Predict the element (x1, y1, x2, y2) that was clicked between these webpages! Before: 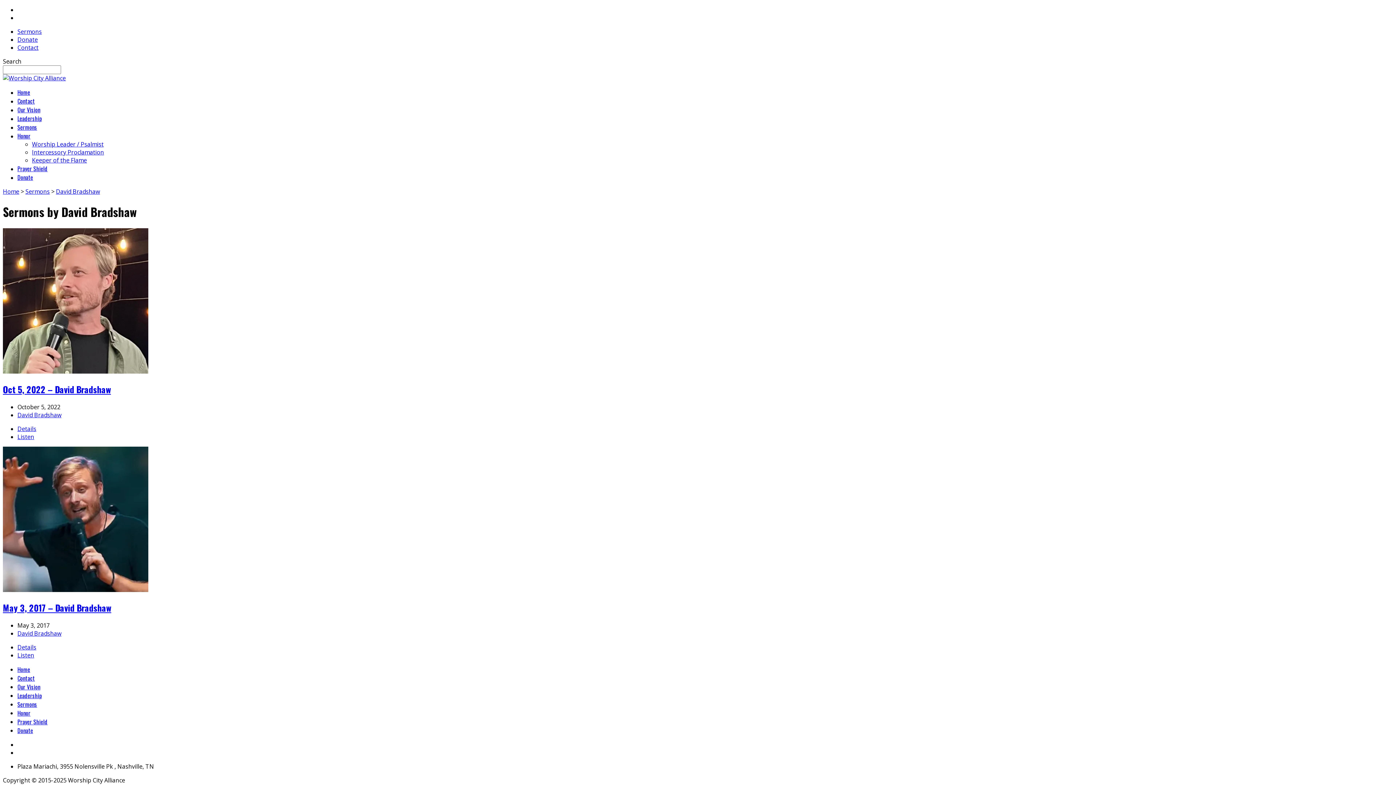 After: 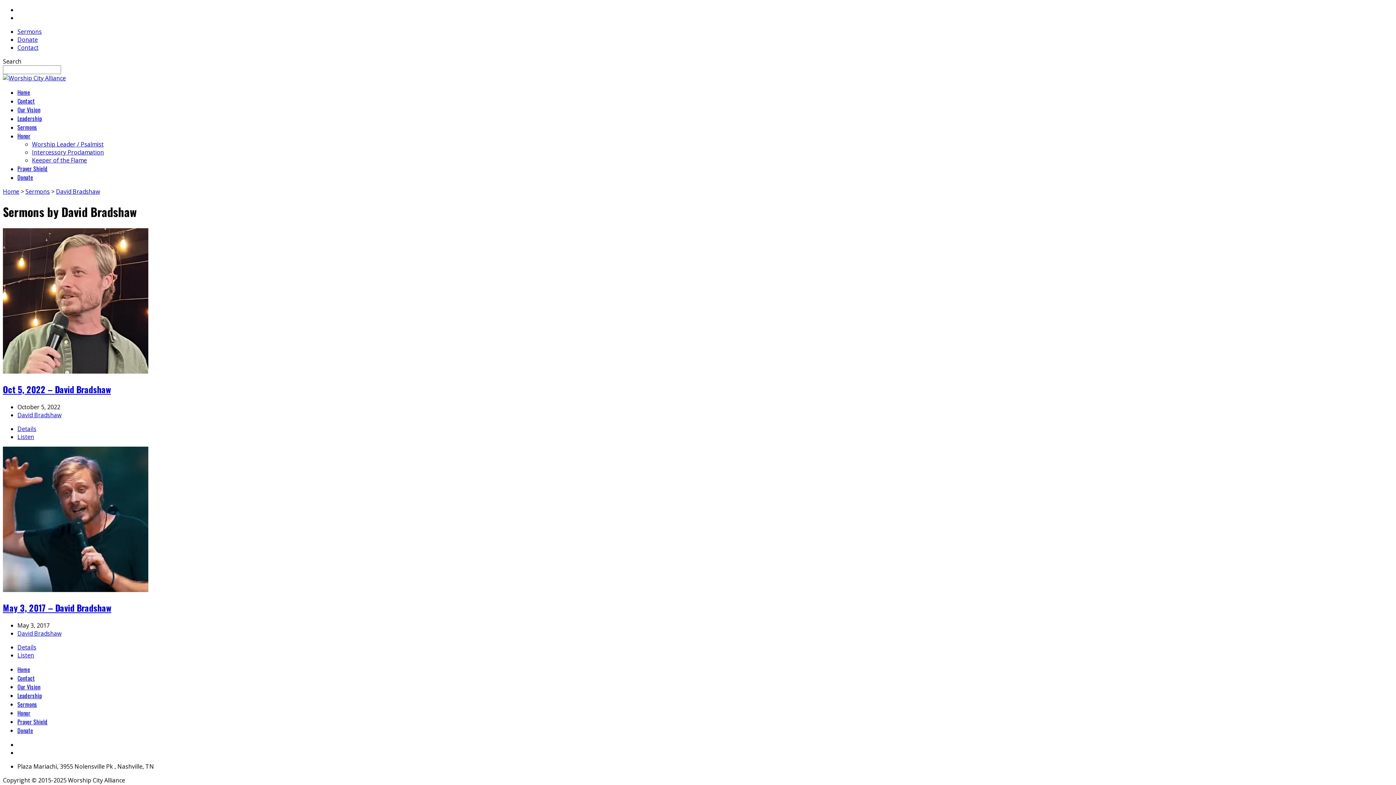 Action: bbox: (17, 411, 61, 419) label: David Bradshaw